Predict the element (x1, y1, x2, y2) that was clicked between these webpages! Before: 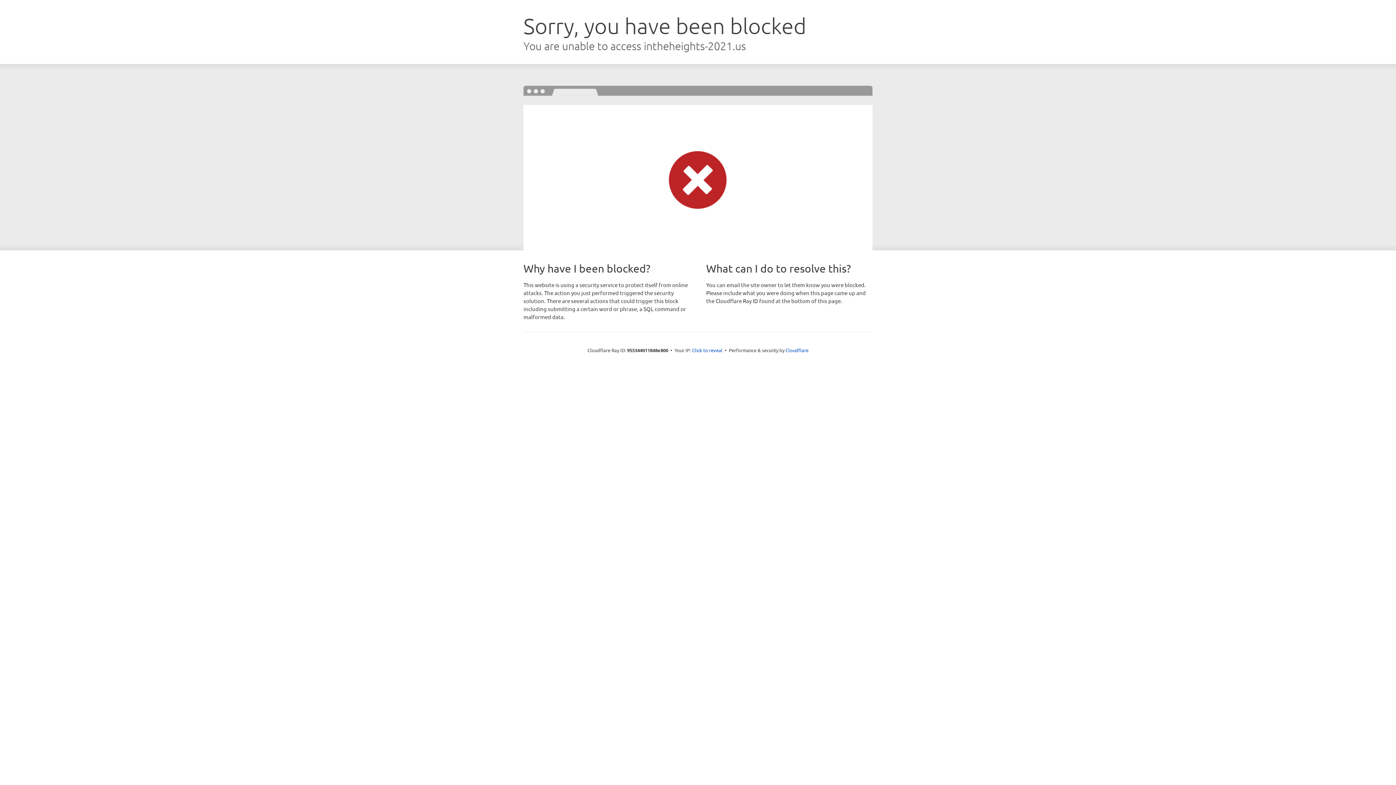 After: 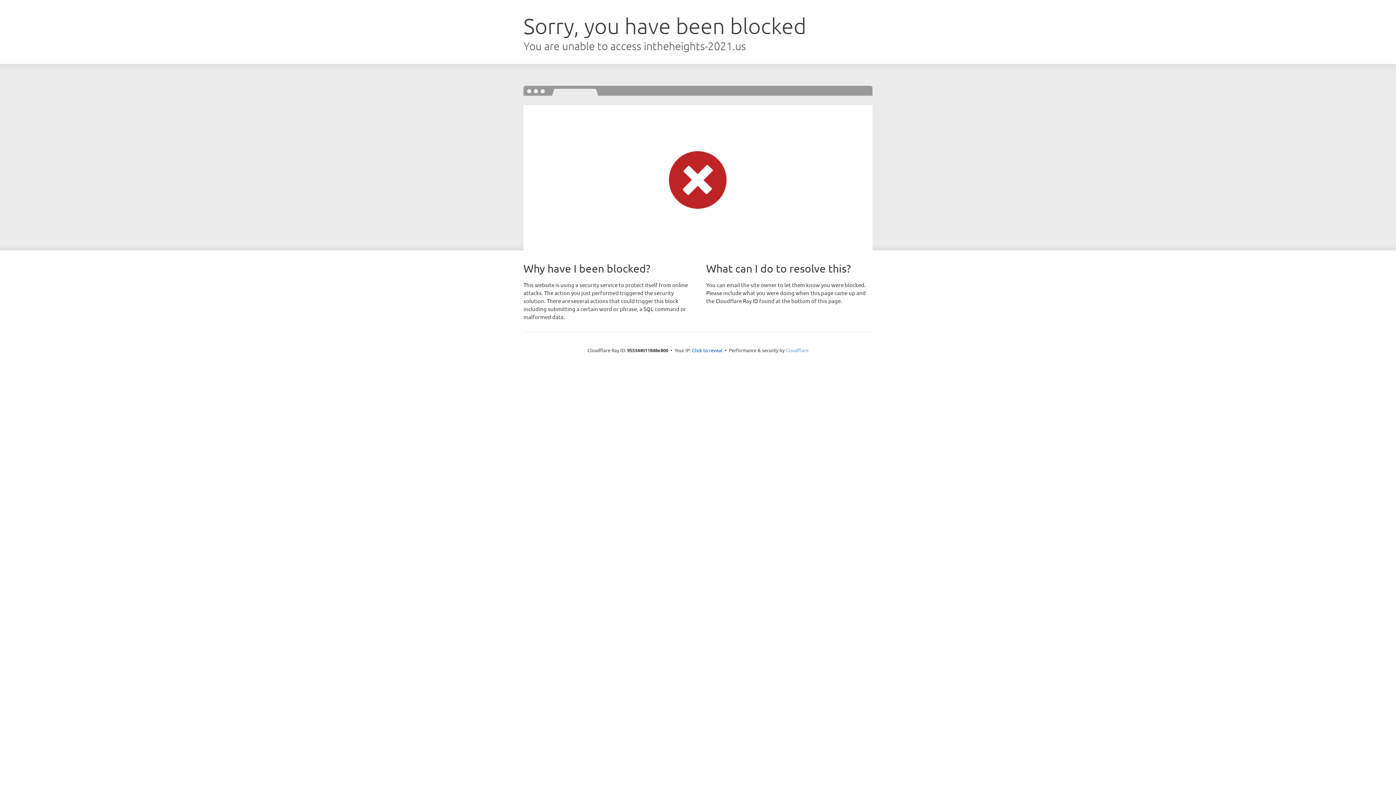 Action: label: Cloudflare bbox: (785, 347, 808, 353)